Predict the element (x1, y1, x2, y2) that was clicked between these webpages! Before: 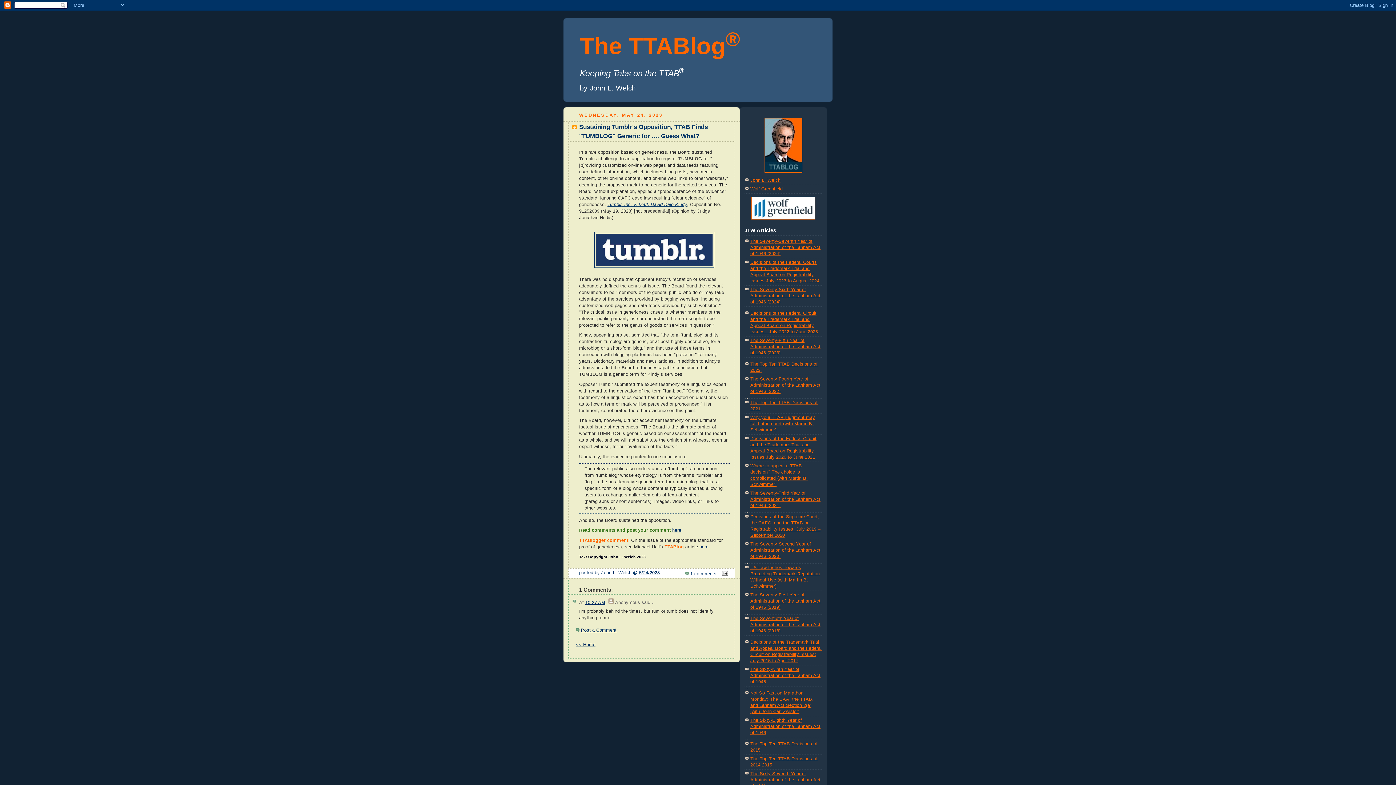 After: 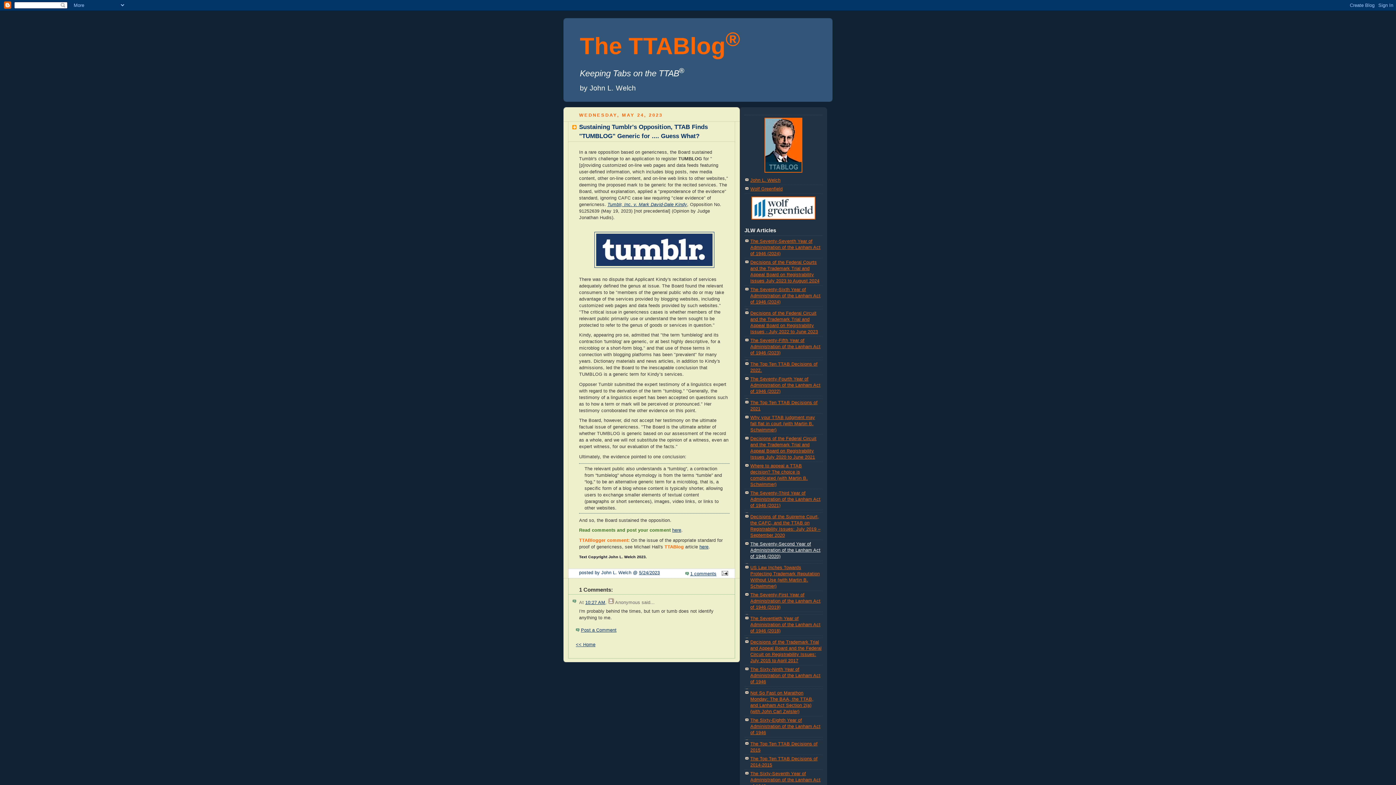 Action: label: The Seventy-Second Year of Administration of the Lanham Act of 1946 (2020) bbox: (750, 541, 820, 559)